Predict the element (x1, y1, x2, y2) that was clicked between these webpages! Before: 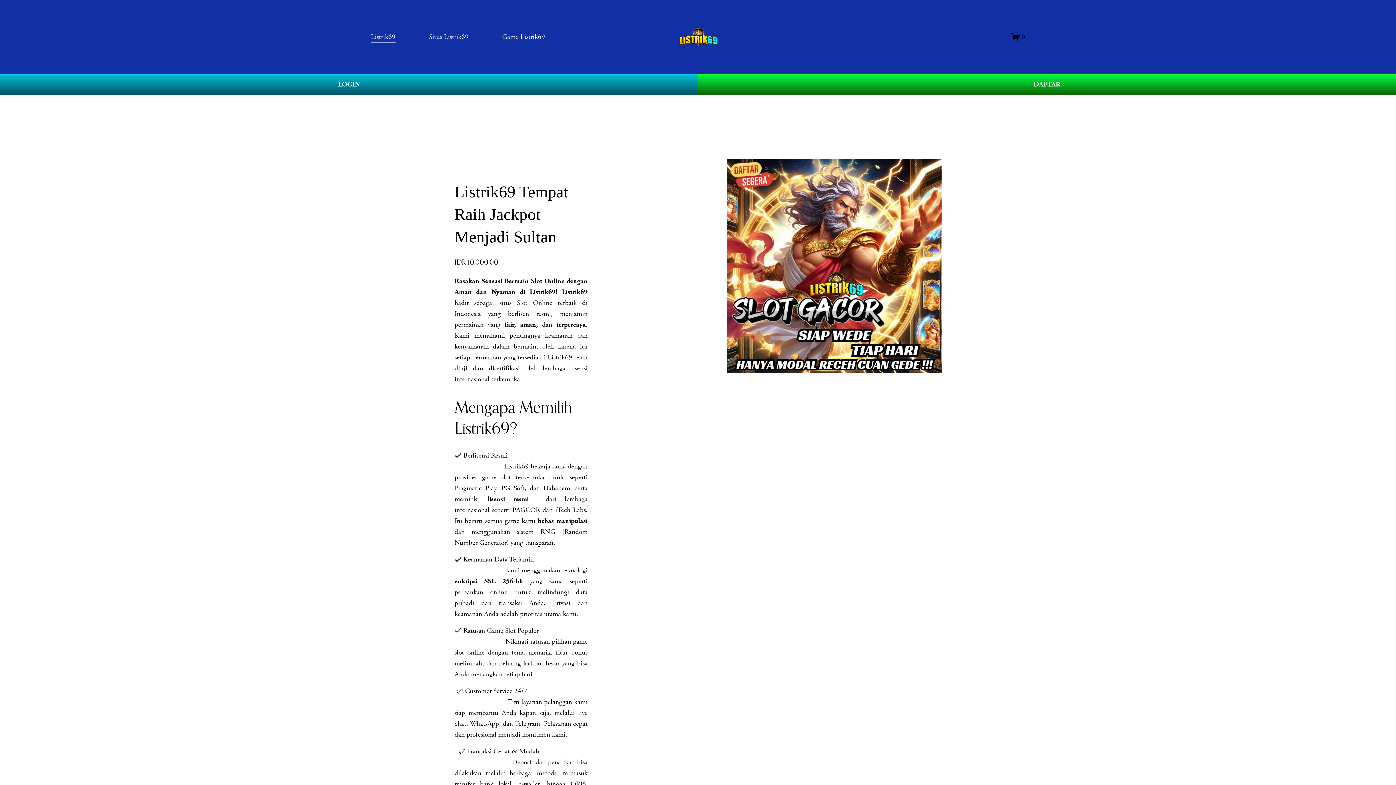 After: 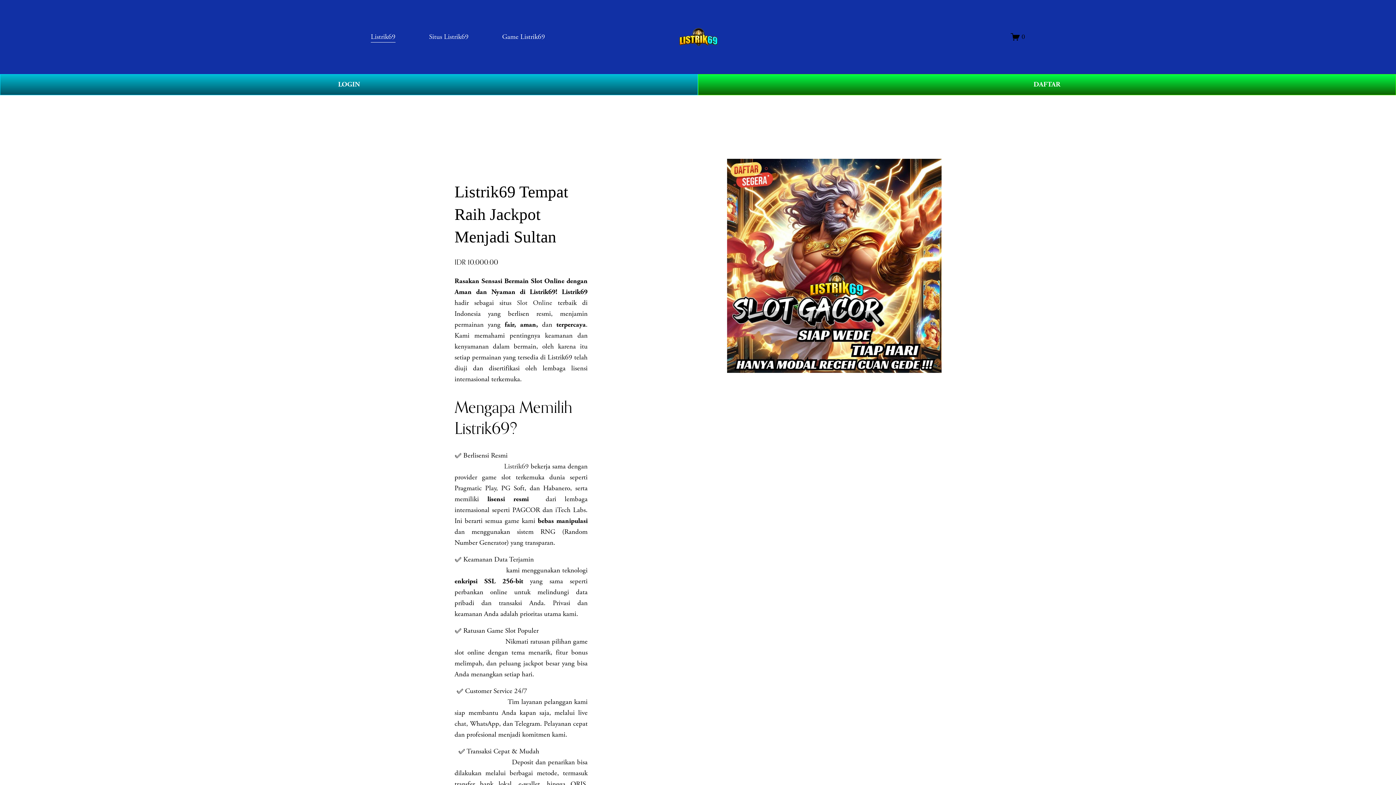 Action: bbox: (1011, 32, 1025, 41) label: 0